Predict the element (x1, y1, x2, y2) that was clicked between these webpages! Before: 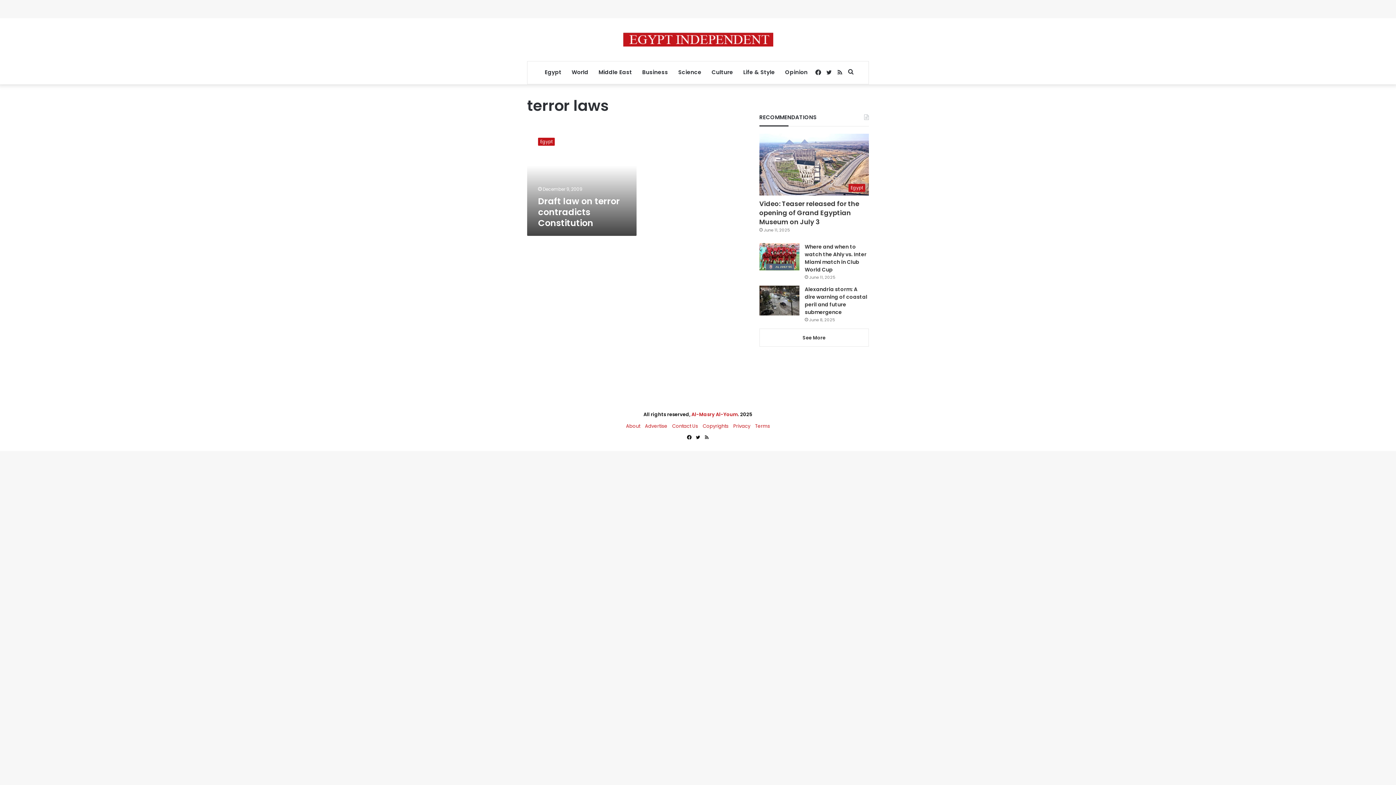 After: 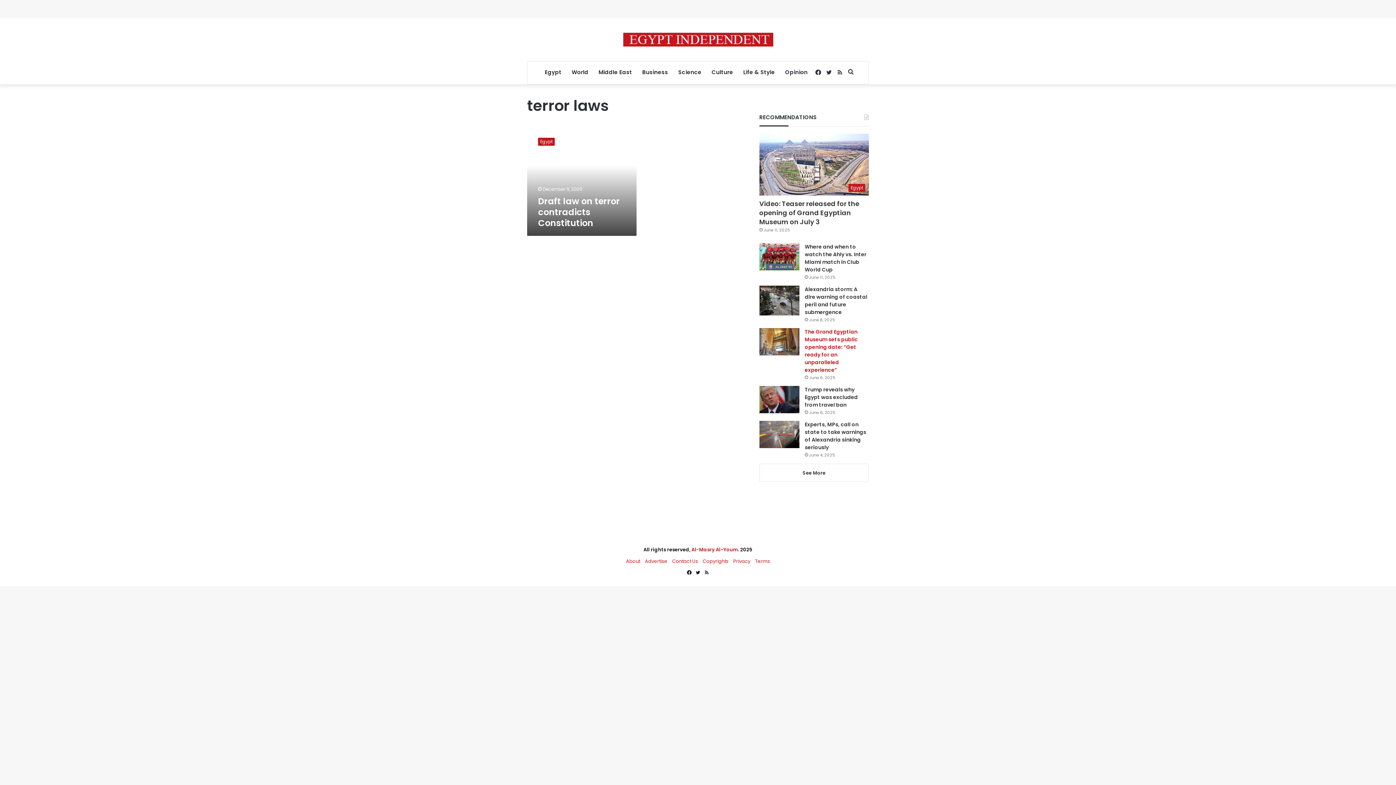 Action: bbox: (759, 459, 869, 477) label: See More